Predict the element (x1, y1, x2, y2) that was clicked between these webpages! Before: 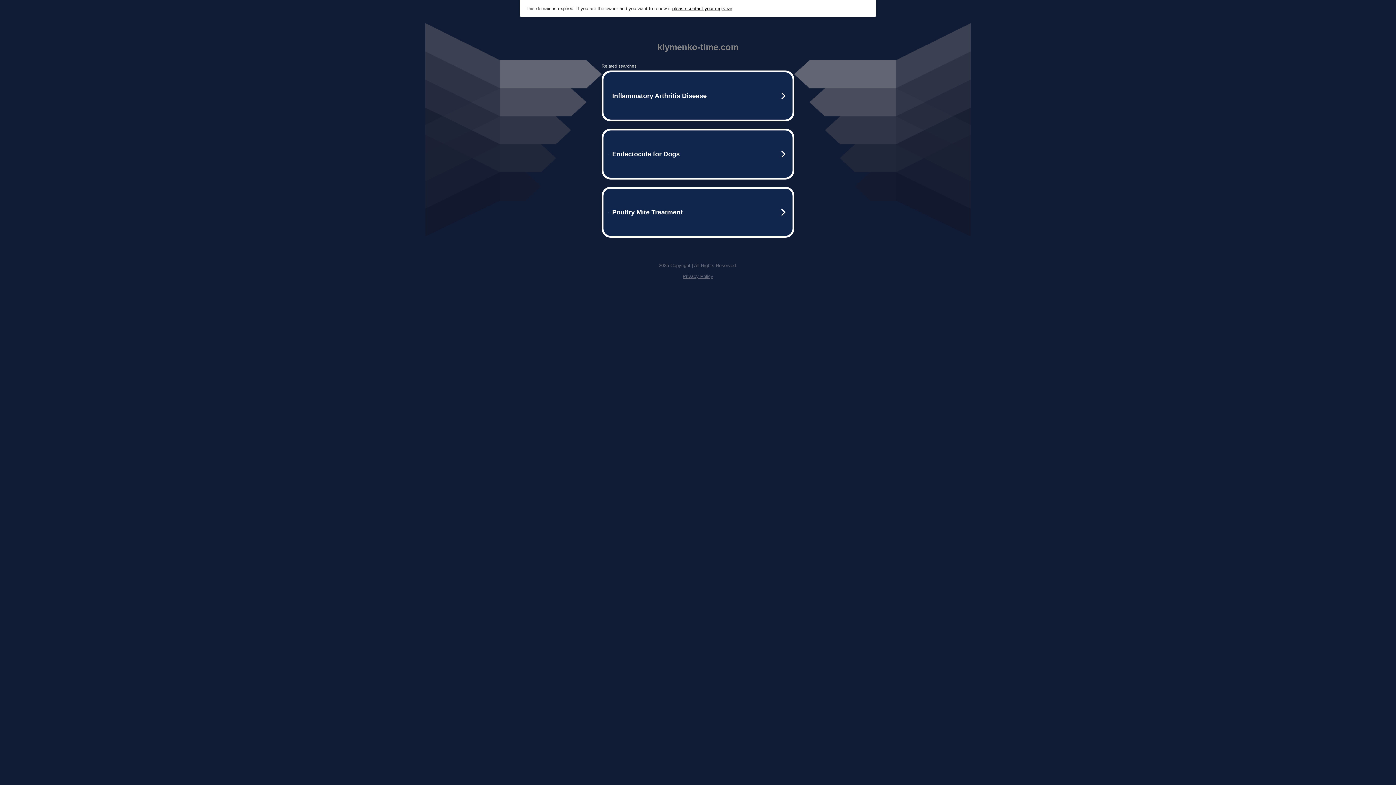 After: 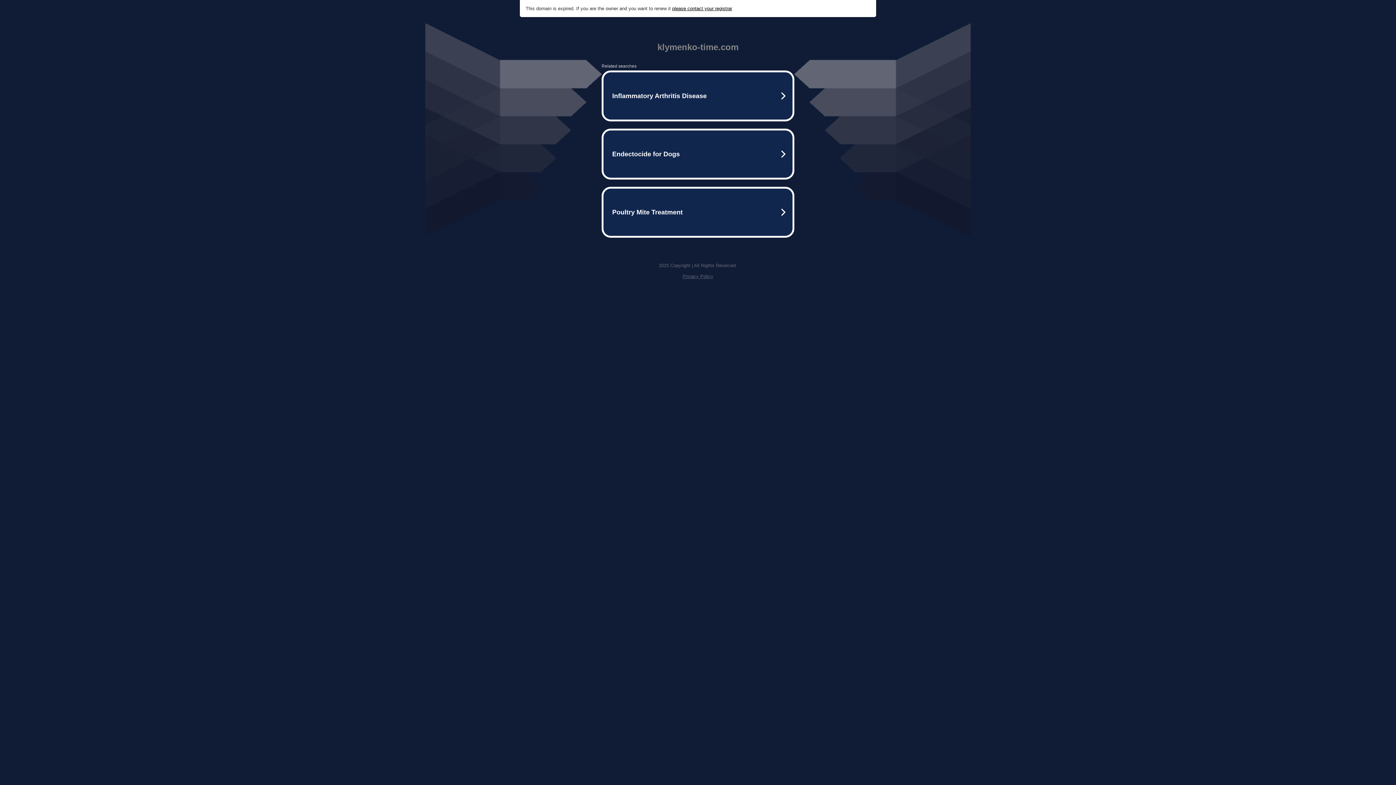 Action: bbox: (682, 273, 713, 279) label: Privacy Policy